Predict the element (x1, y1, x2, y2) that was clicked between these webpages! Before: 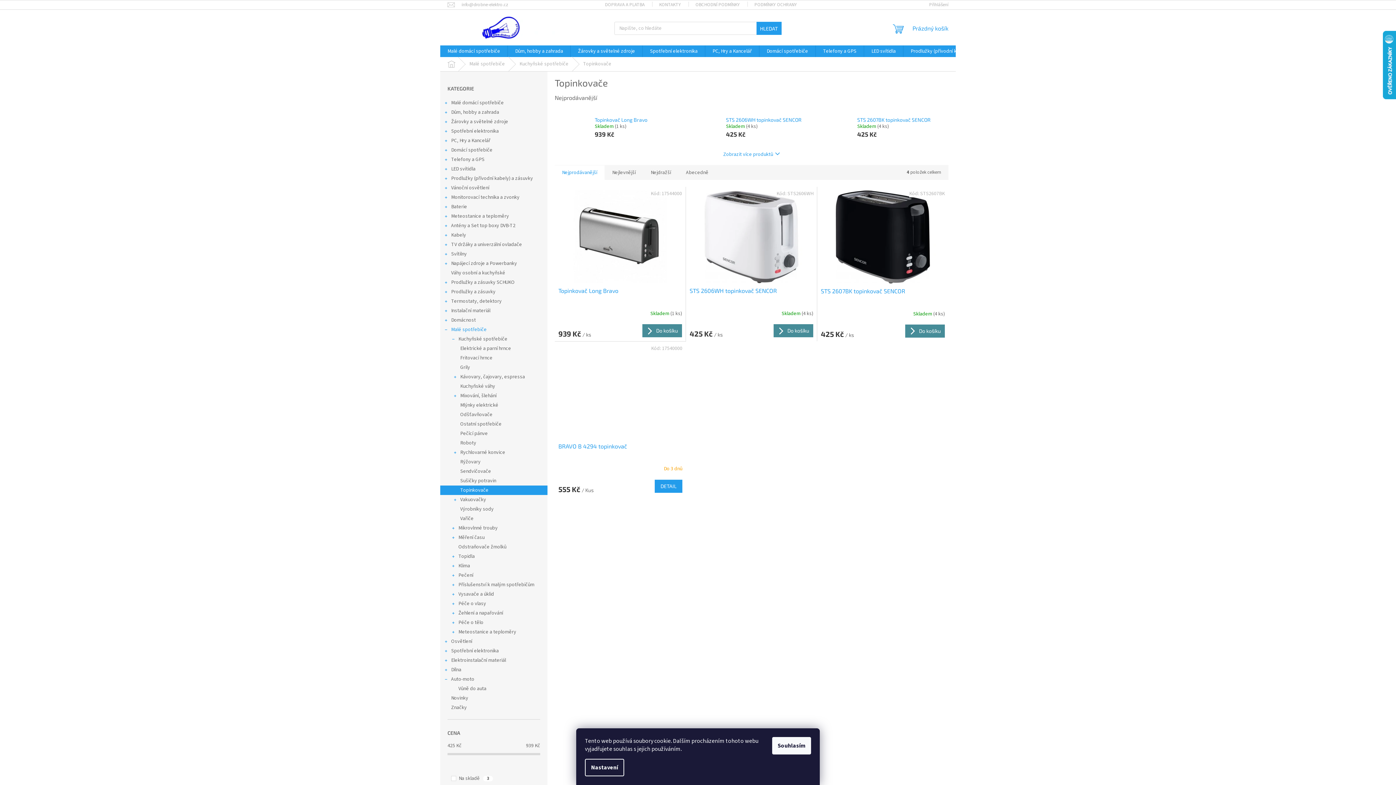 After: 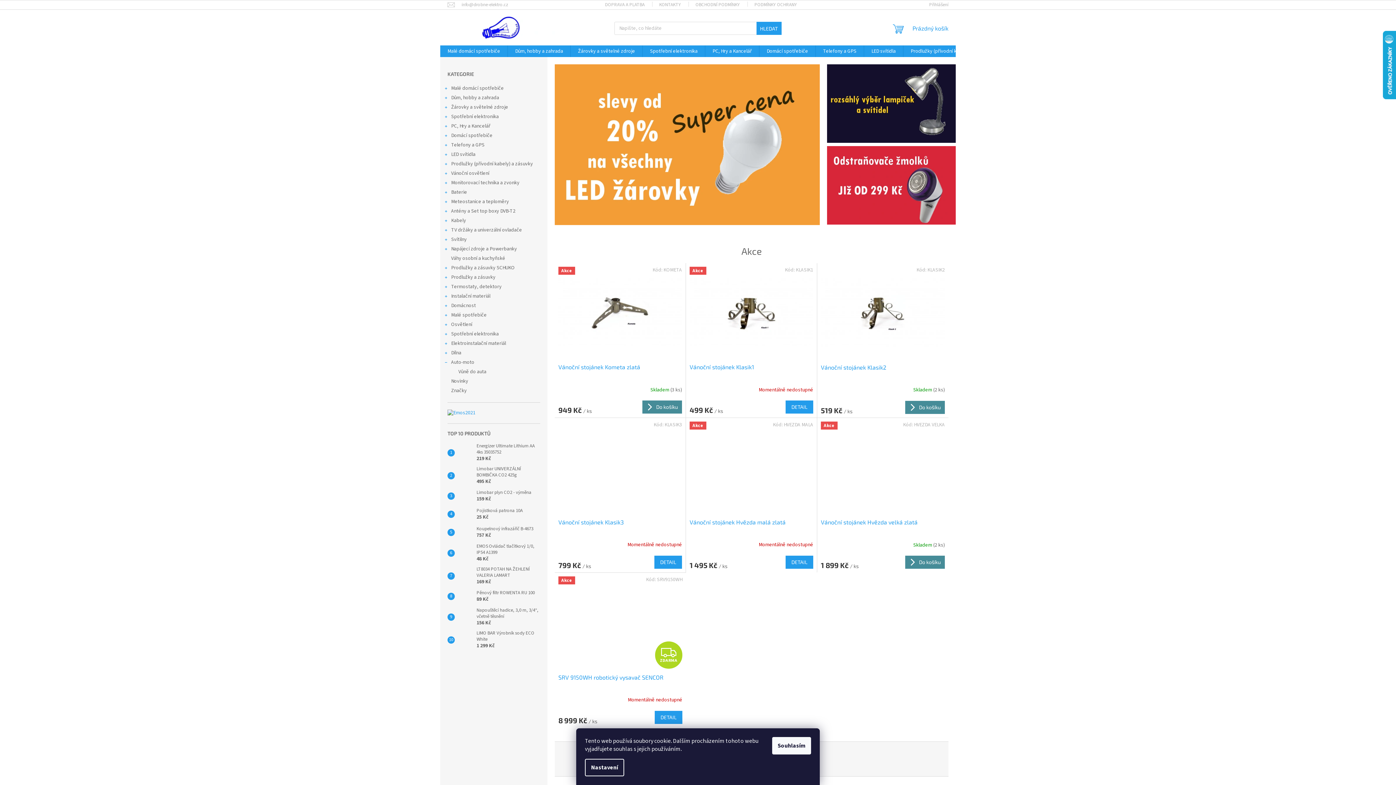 Action: bbox: (440, 57, 462, 71) label: Domů